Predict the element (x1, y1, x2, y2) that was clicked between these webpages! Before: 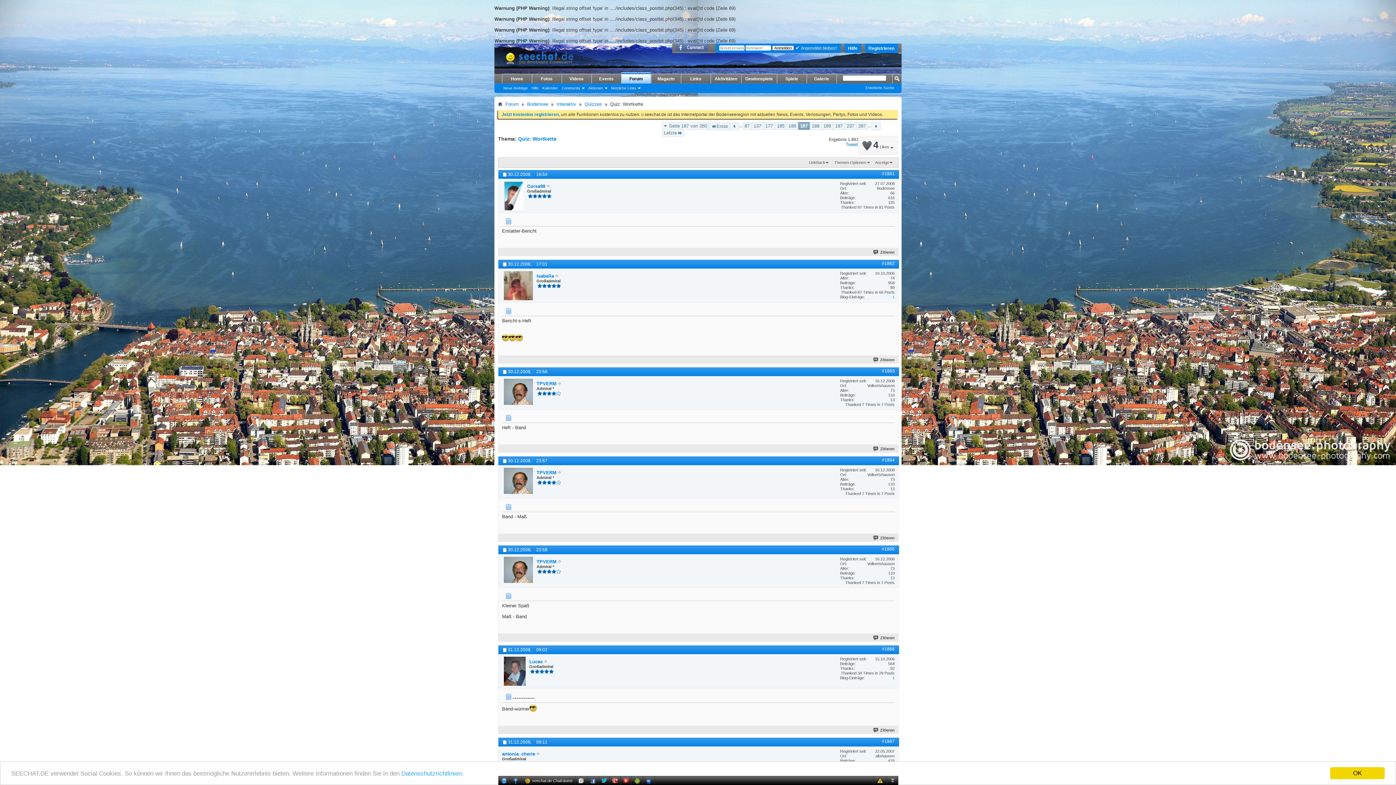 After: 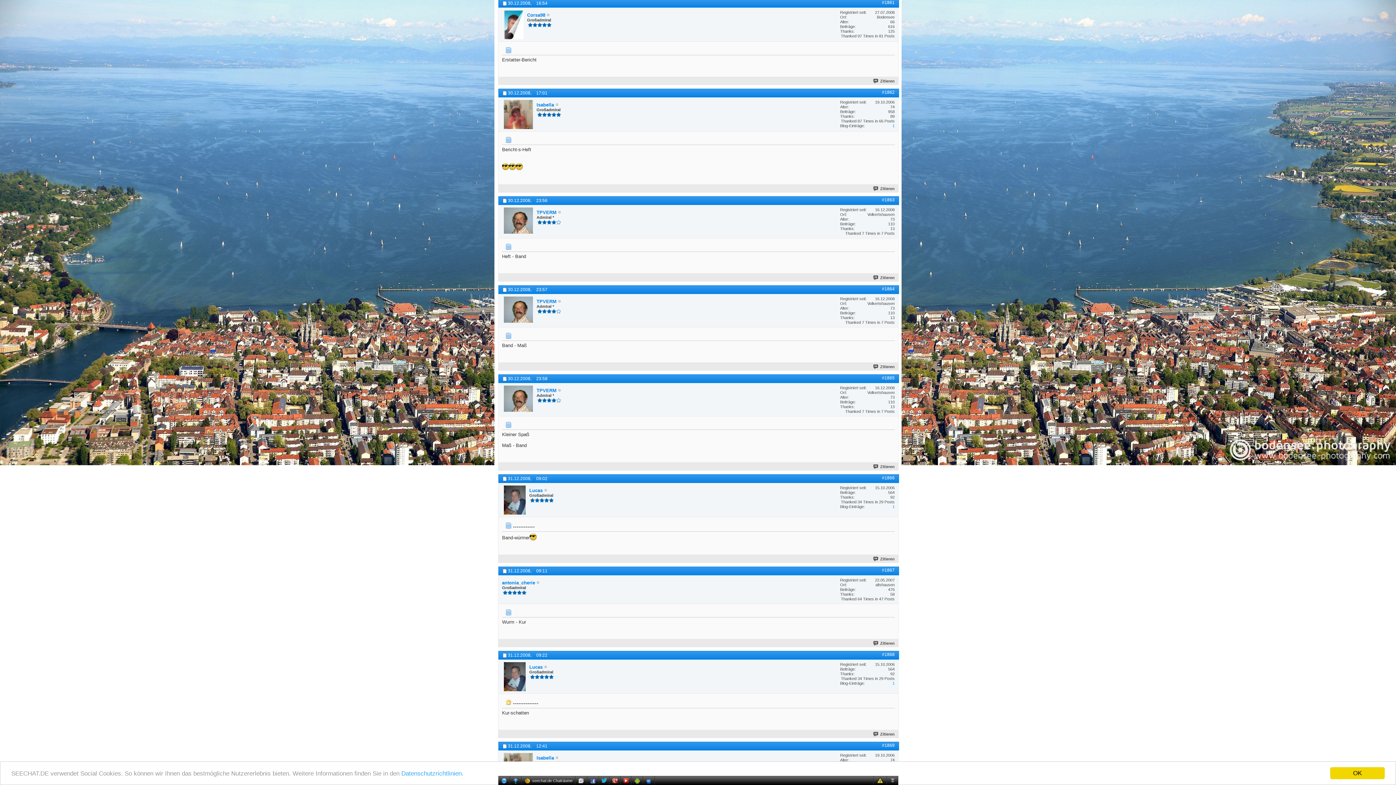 Action: bbox: (882, 171, 894, 176) label: #1861